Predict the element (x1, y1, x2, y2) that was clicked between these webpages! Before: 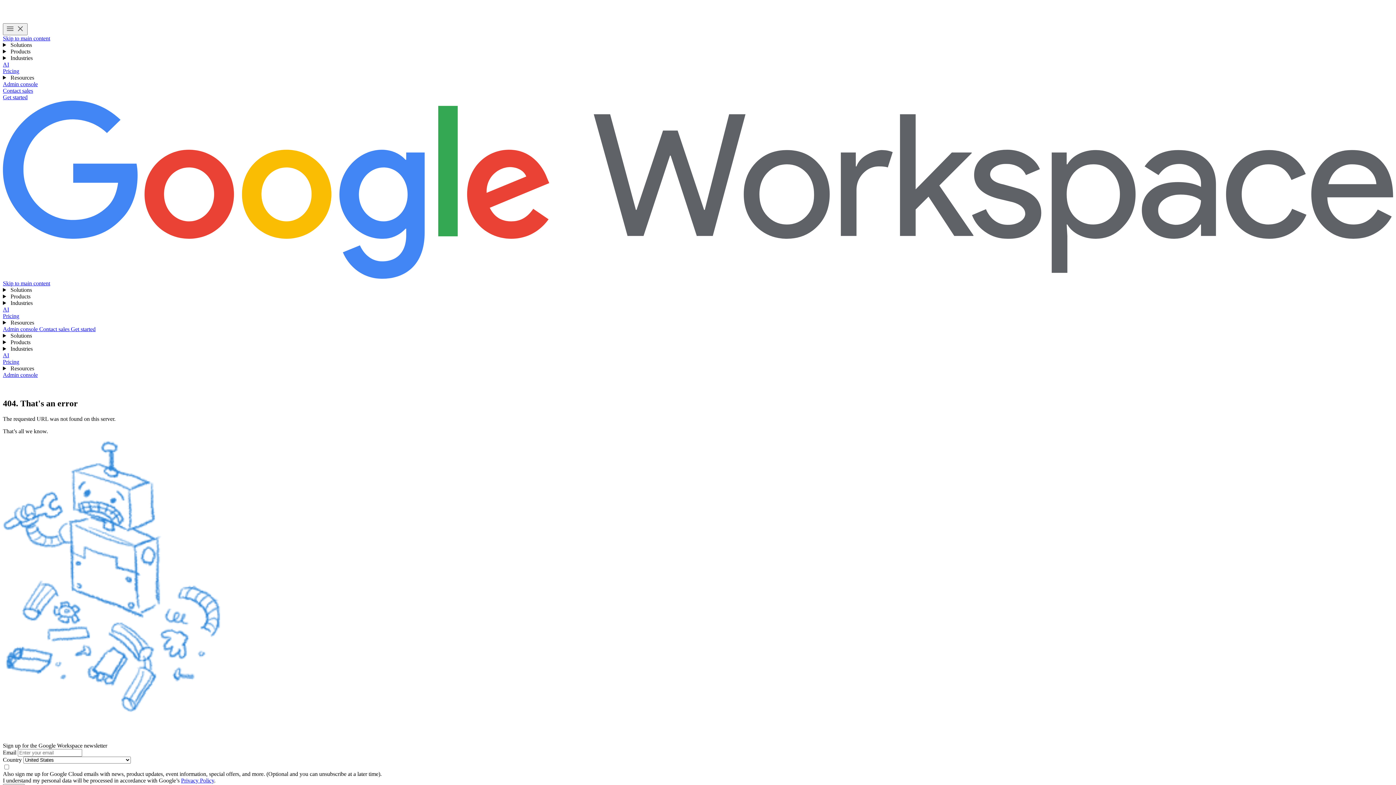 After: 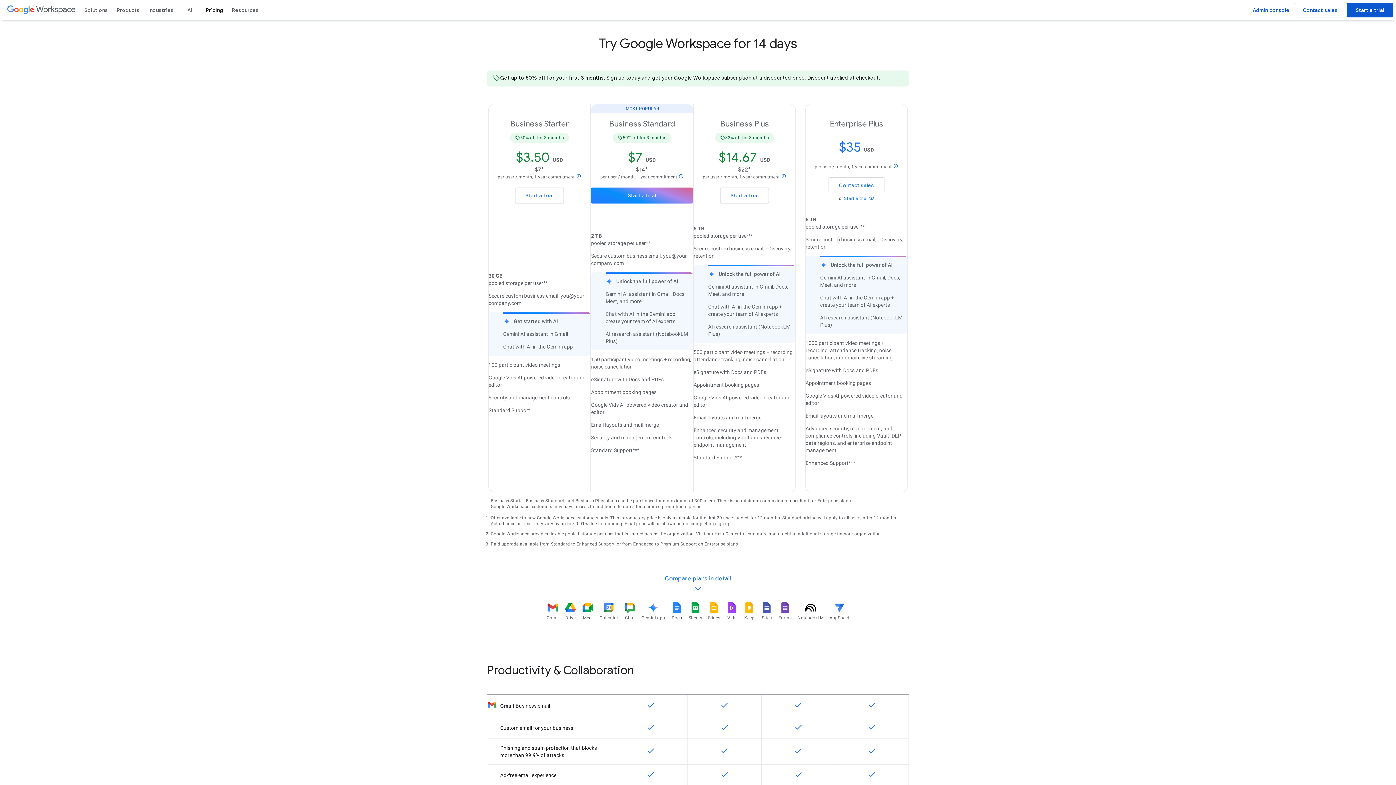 Action: label: Pricing bbox: (2, 68, 19, 74)